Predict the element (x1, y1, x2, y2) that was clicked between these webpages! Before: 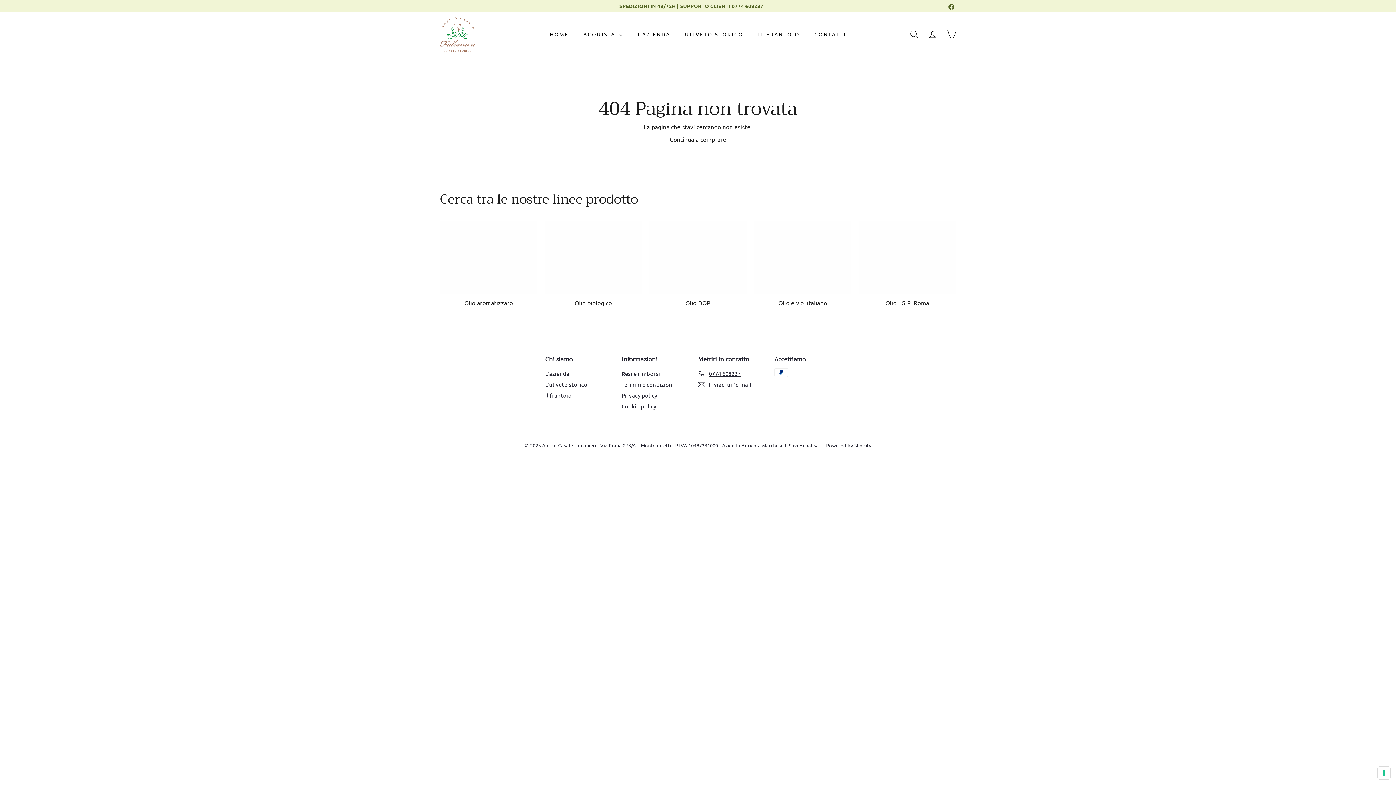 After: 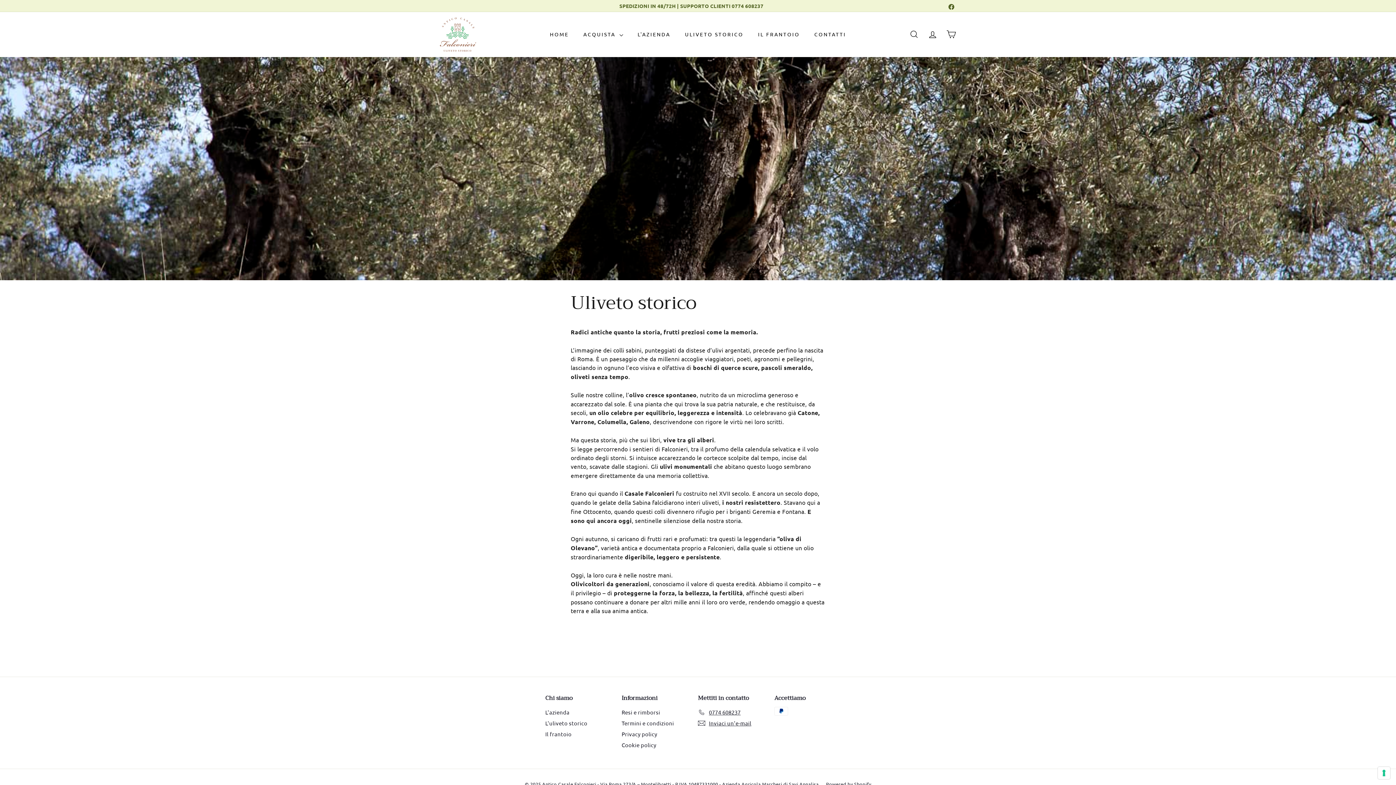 Action: bbox: (545, 379, 587, 390) label: L'uliveto storico